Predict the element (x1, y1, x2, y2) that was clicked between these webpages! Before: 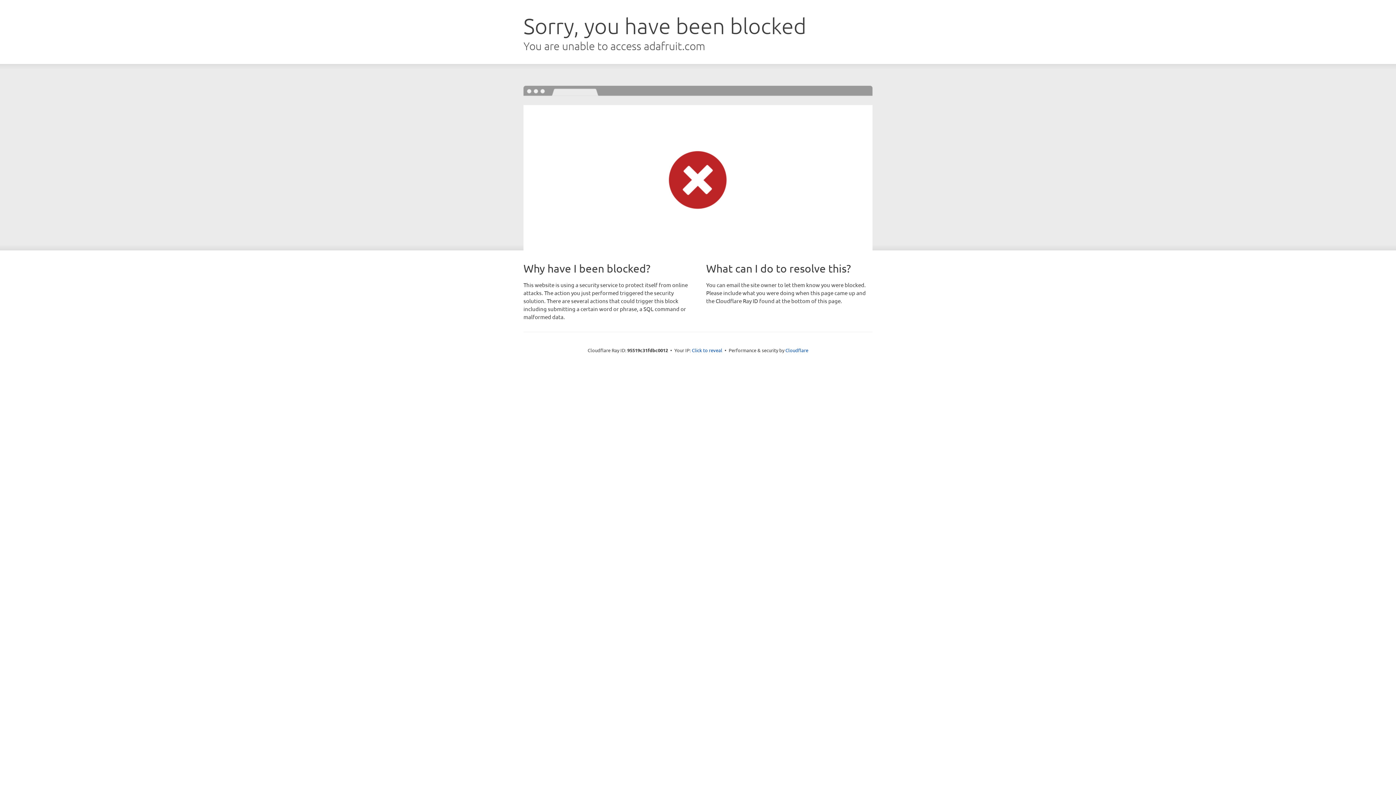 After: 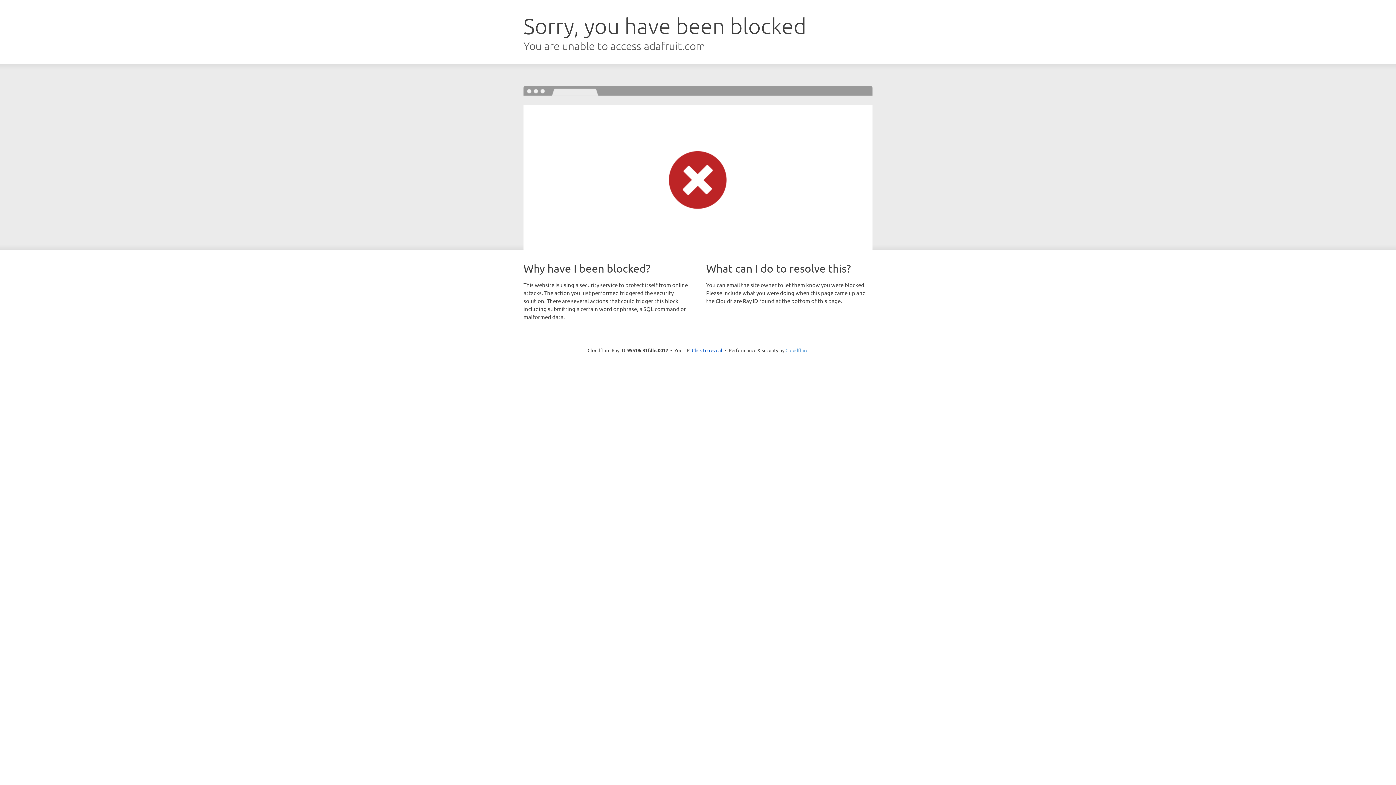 Action: bbox: (785, 347, 808, 353) label: Cloudflare